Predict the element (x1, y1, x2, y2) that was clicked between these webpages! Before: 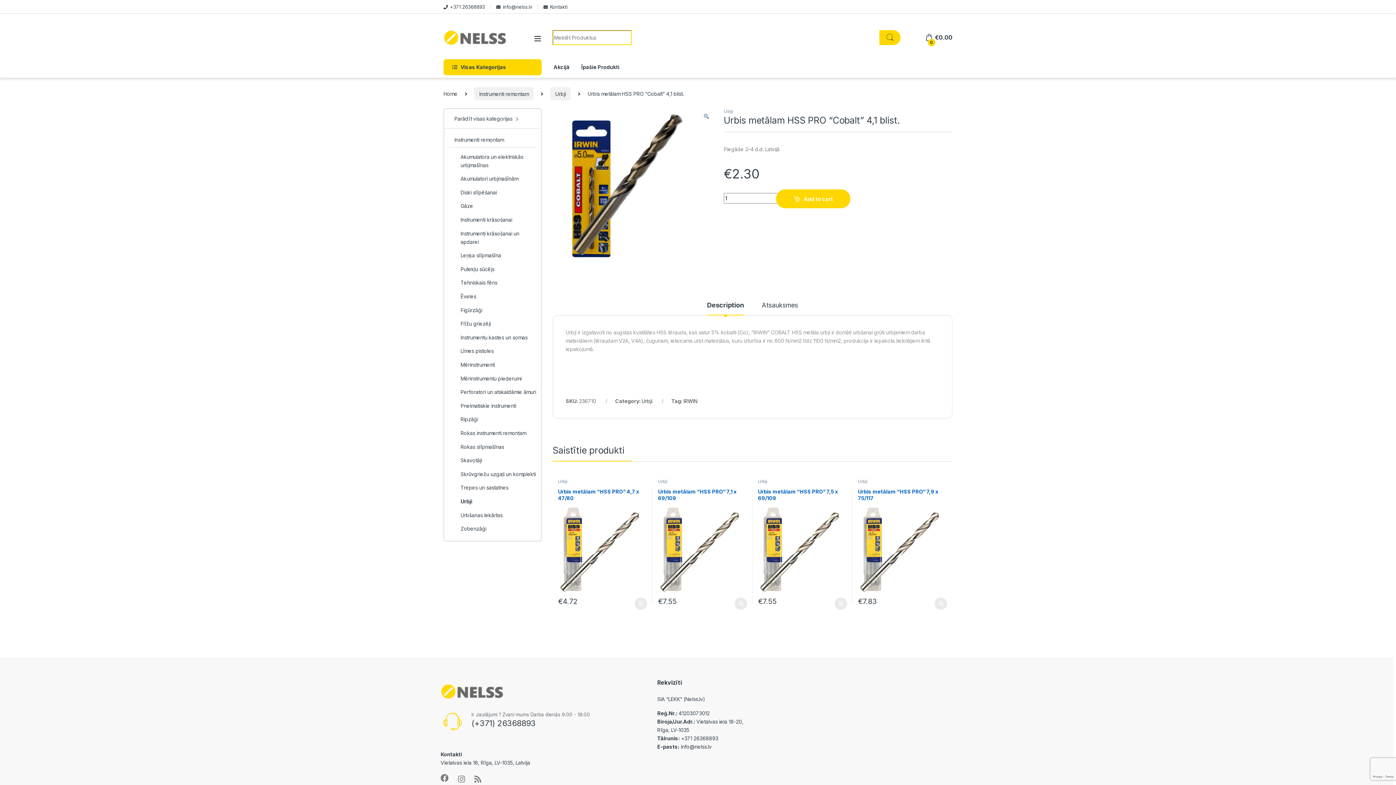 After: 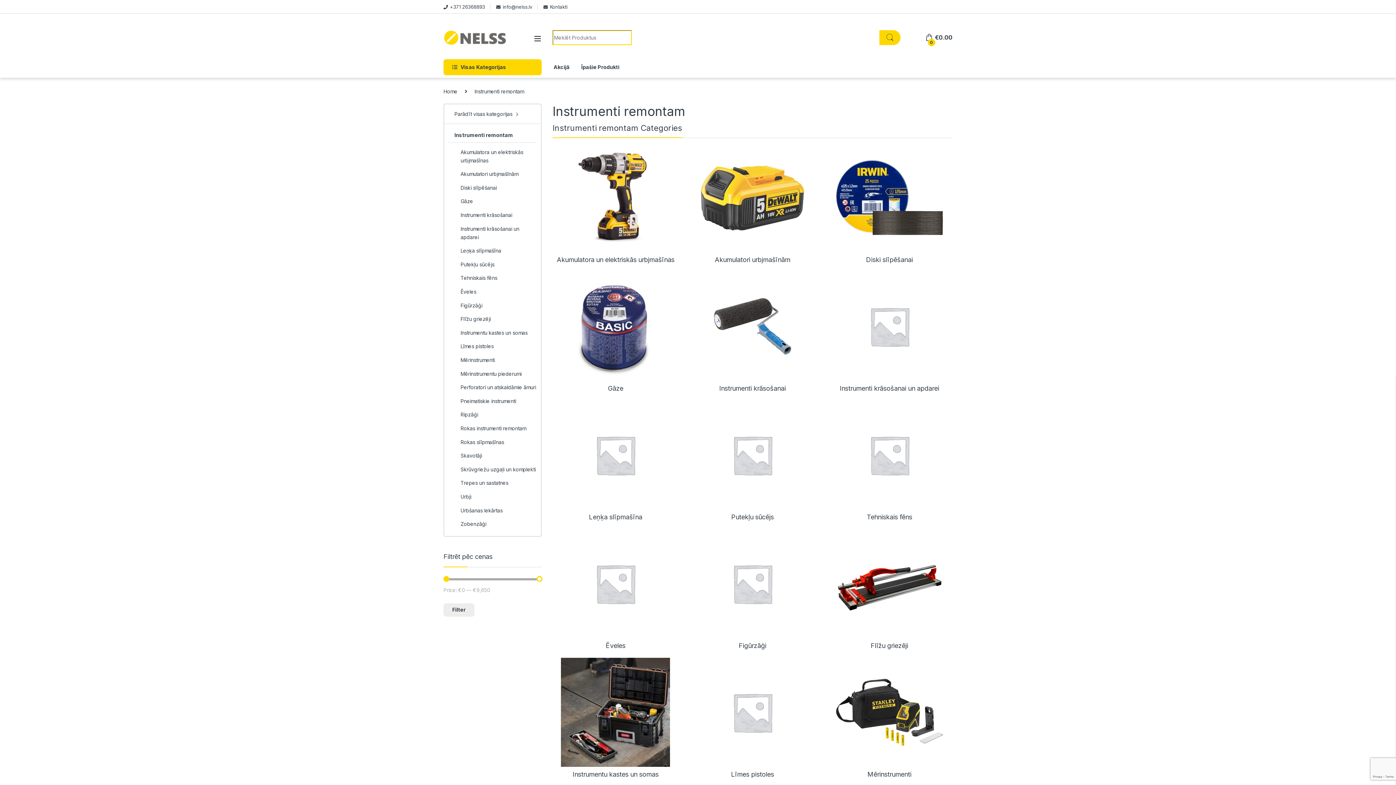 Action: label: Instrumenti remontam bbox: (449, 133, 504, 147)